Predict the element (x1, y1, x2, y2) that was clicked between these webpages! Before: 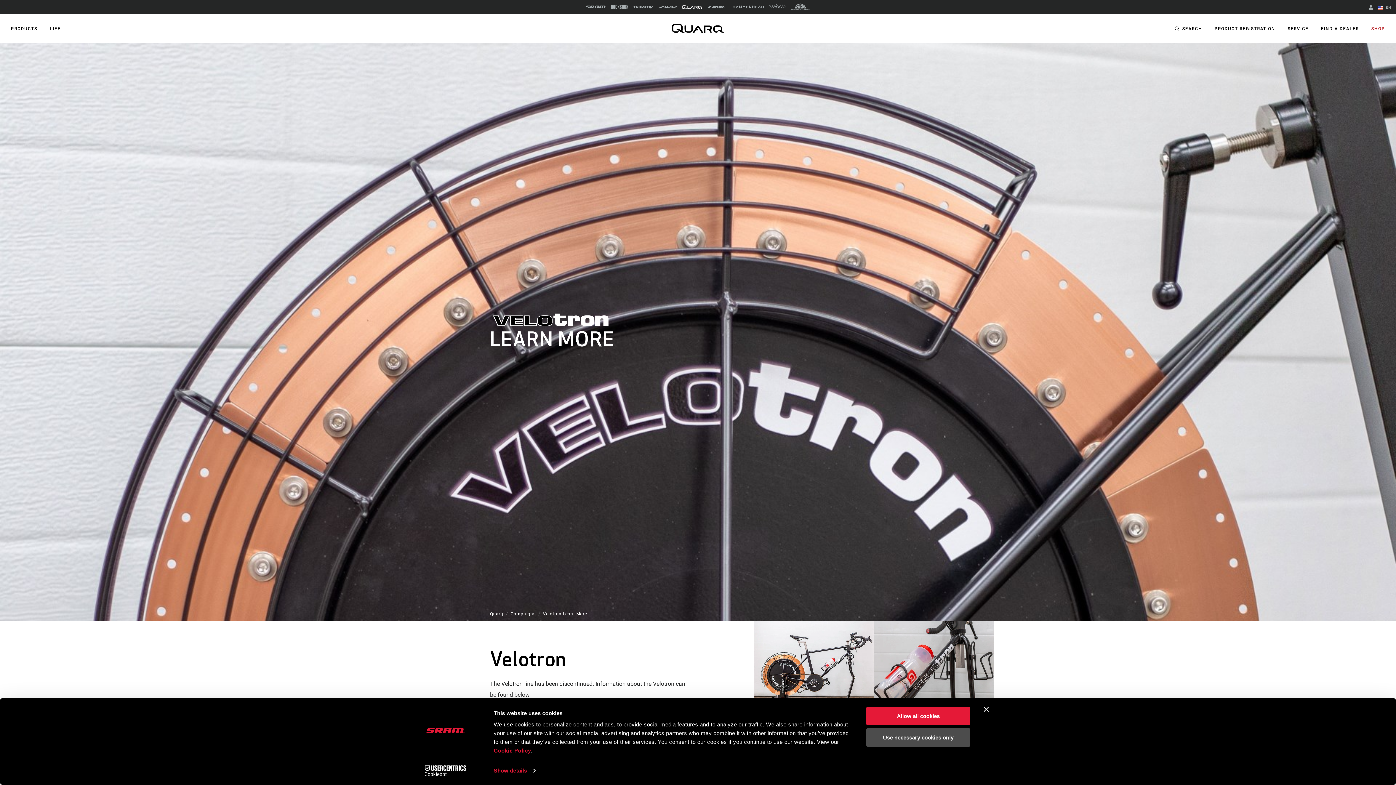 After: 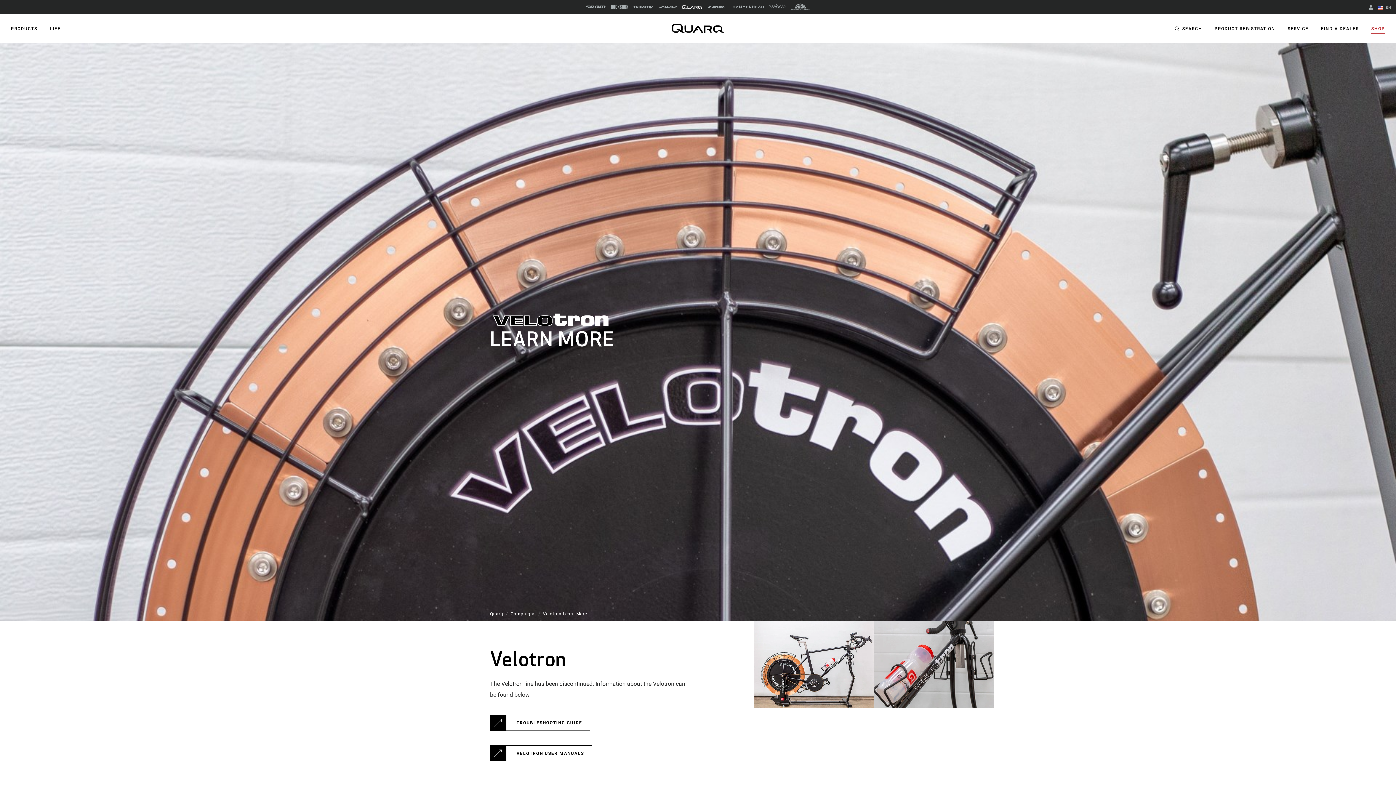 Action: label: SHOP bbox: (1371, 23, 1385, 34)